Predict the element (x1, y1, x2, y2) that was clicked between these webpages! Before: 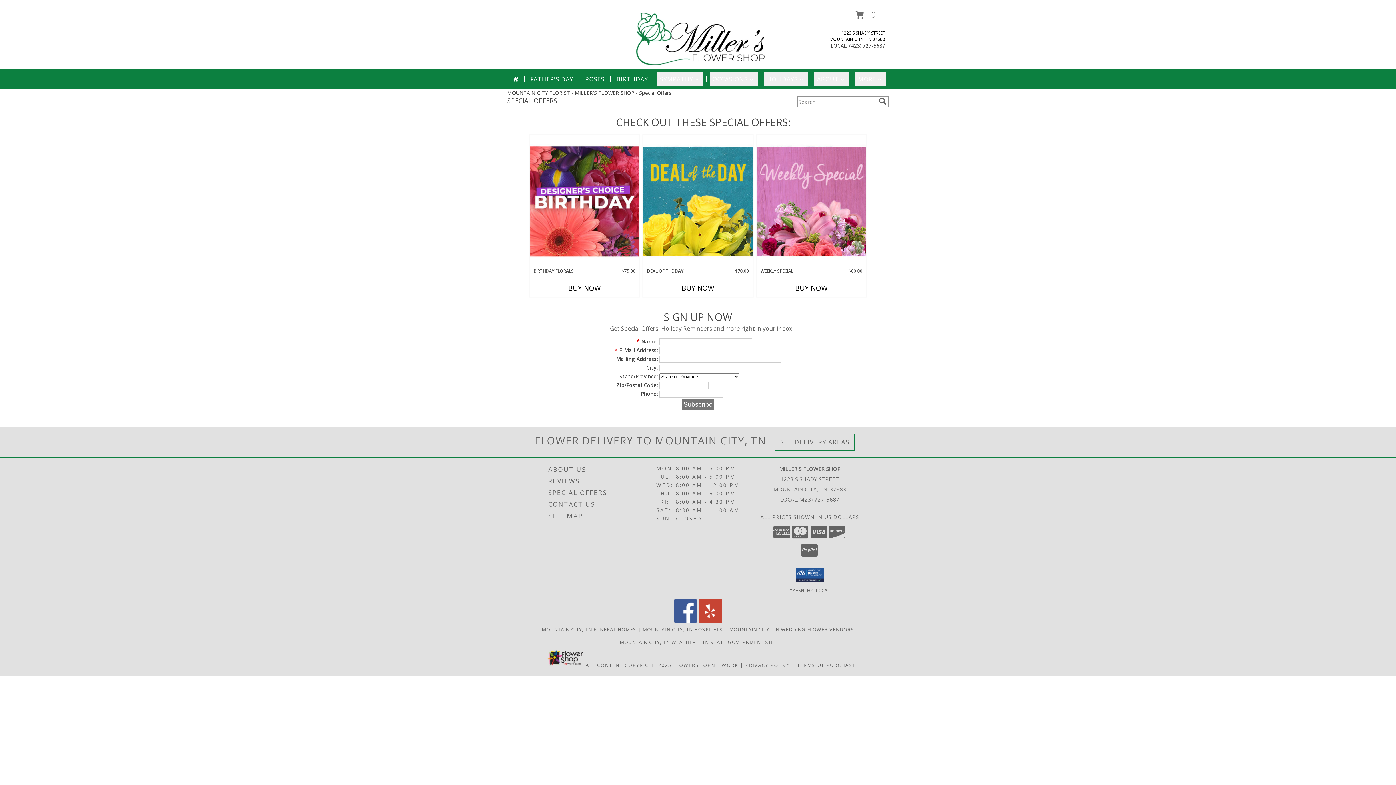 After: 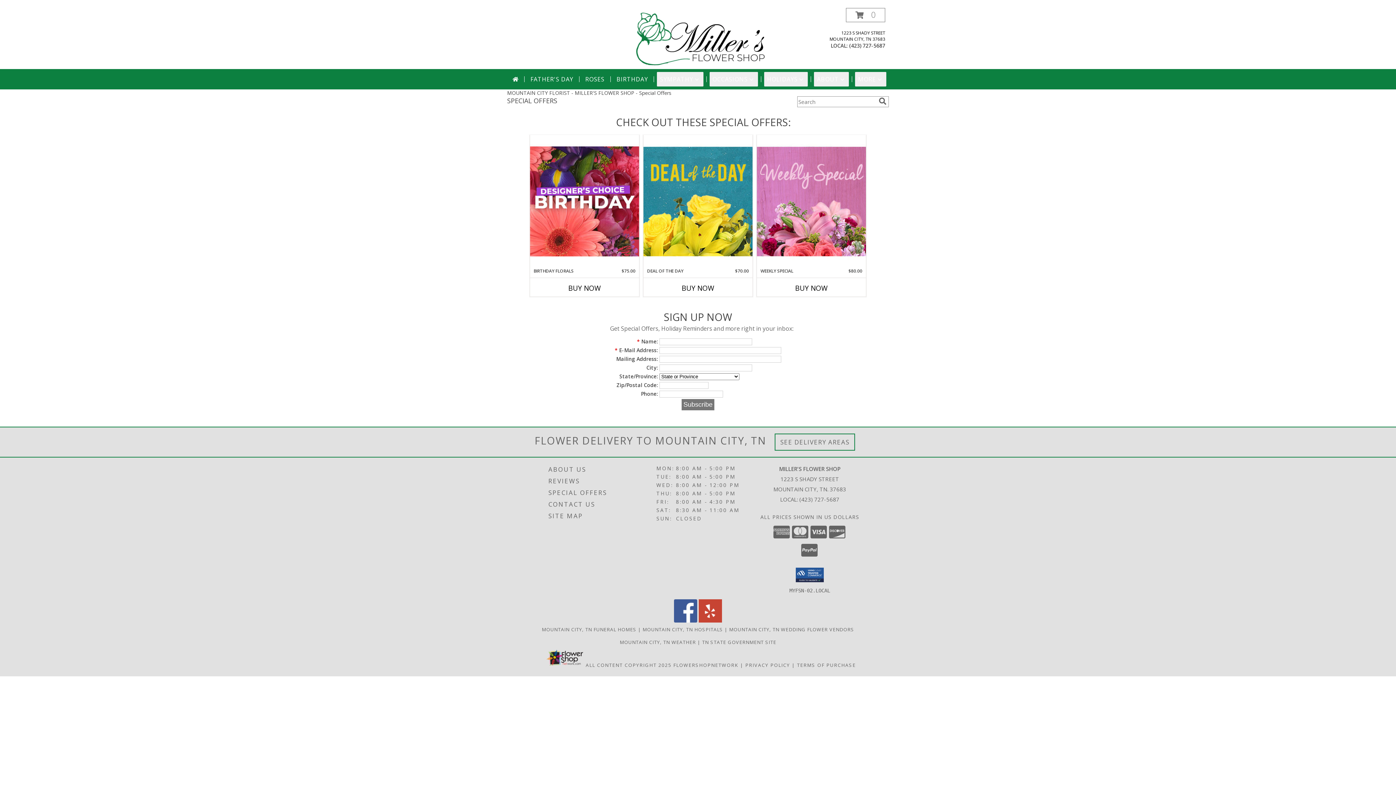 Action: label: View our Yelp bbox: (698, 617, 722, 624)